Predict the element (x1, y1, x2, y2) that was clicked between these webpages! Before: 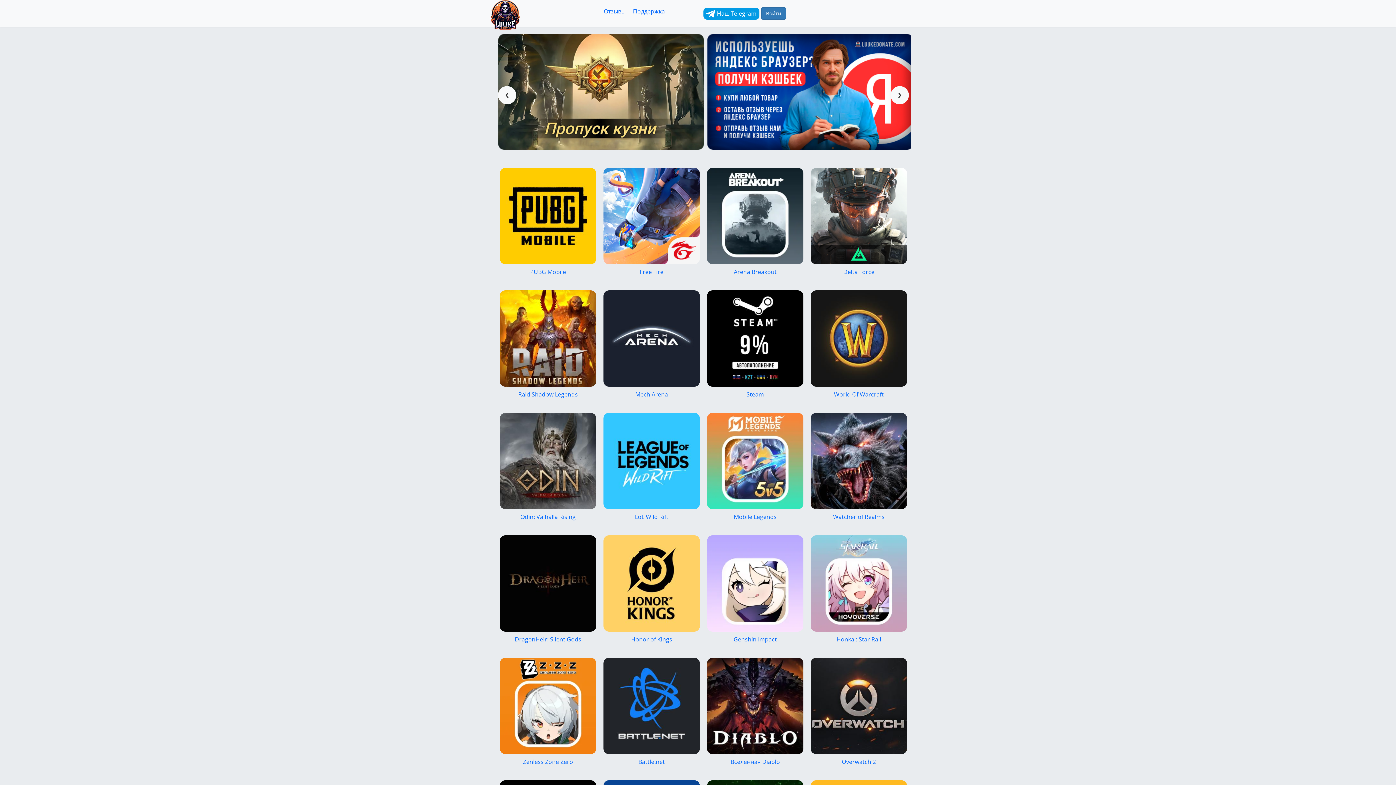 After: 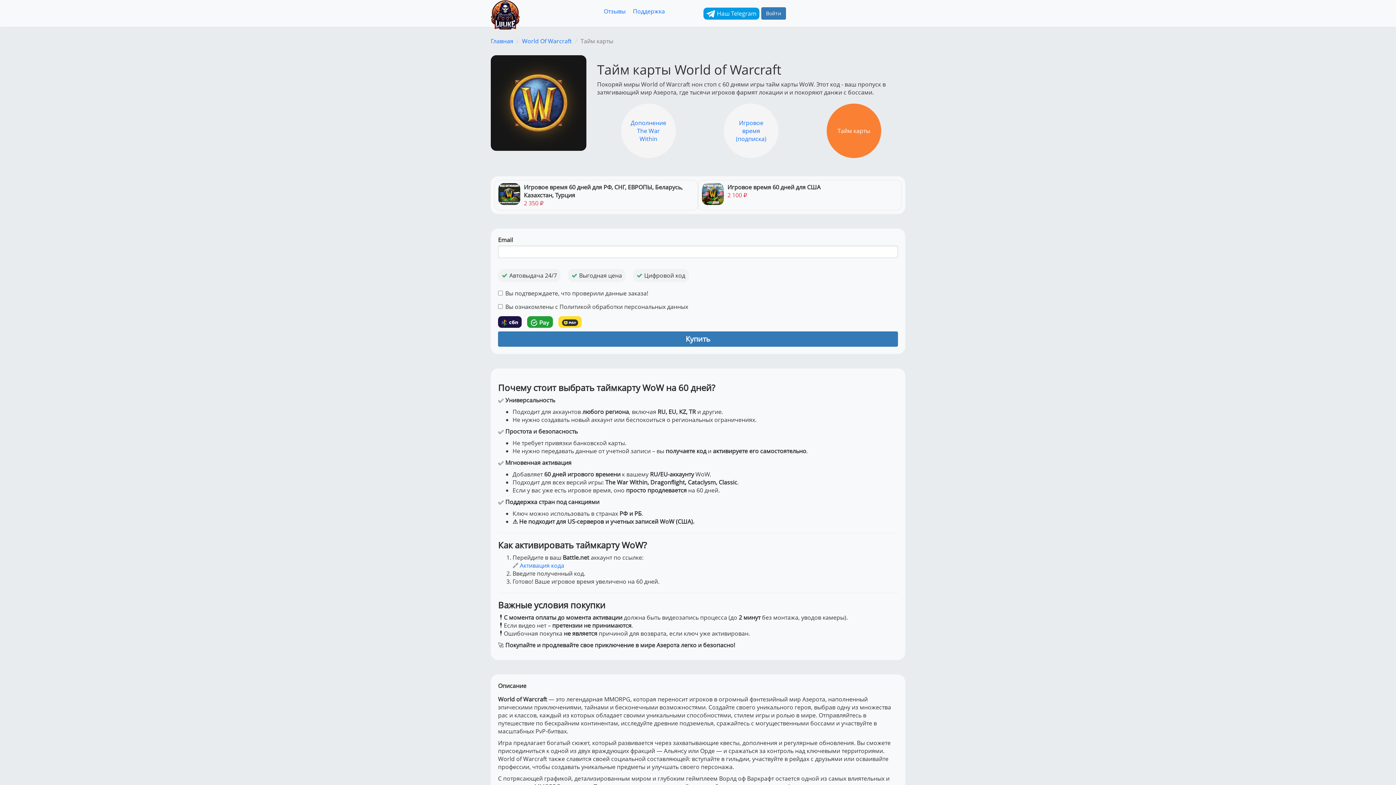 Action: label: World Of Warcraft bbox: (834, 390, 884, 398)